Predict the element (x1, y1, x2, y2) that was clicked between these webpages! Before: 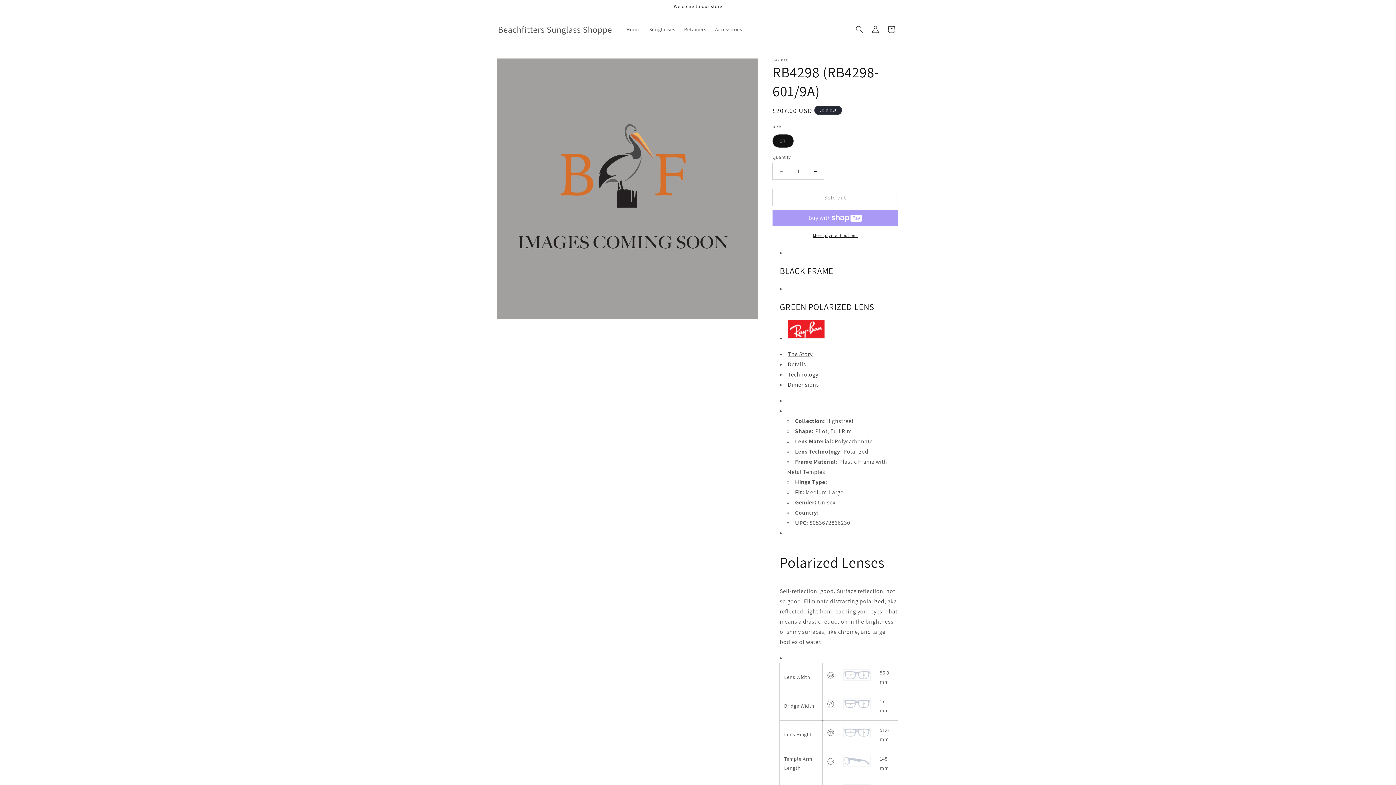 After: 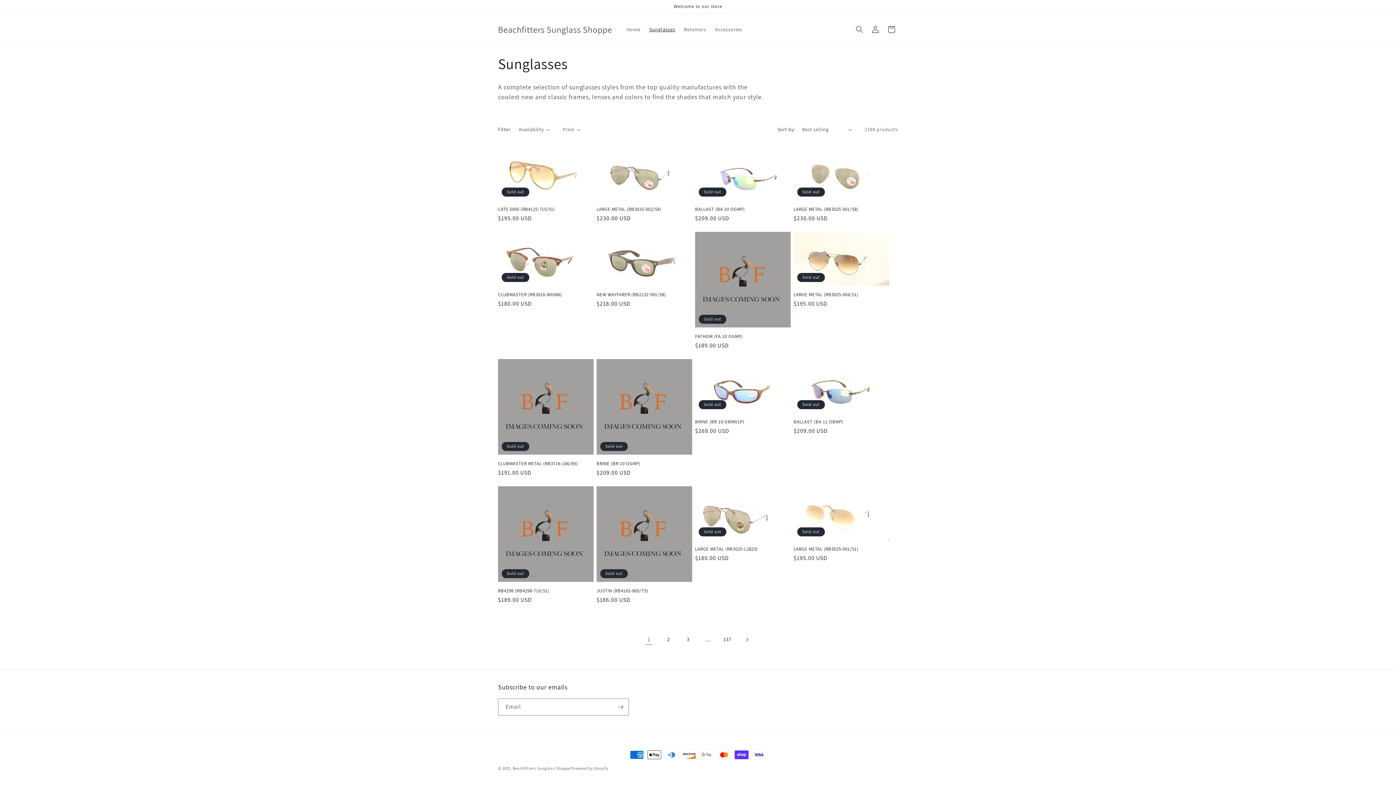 Action: label: Sunglasses bbox: (644, 21, 679, 37)